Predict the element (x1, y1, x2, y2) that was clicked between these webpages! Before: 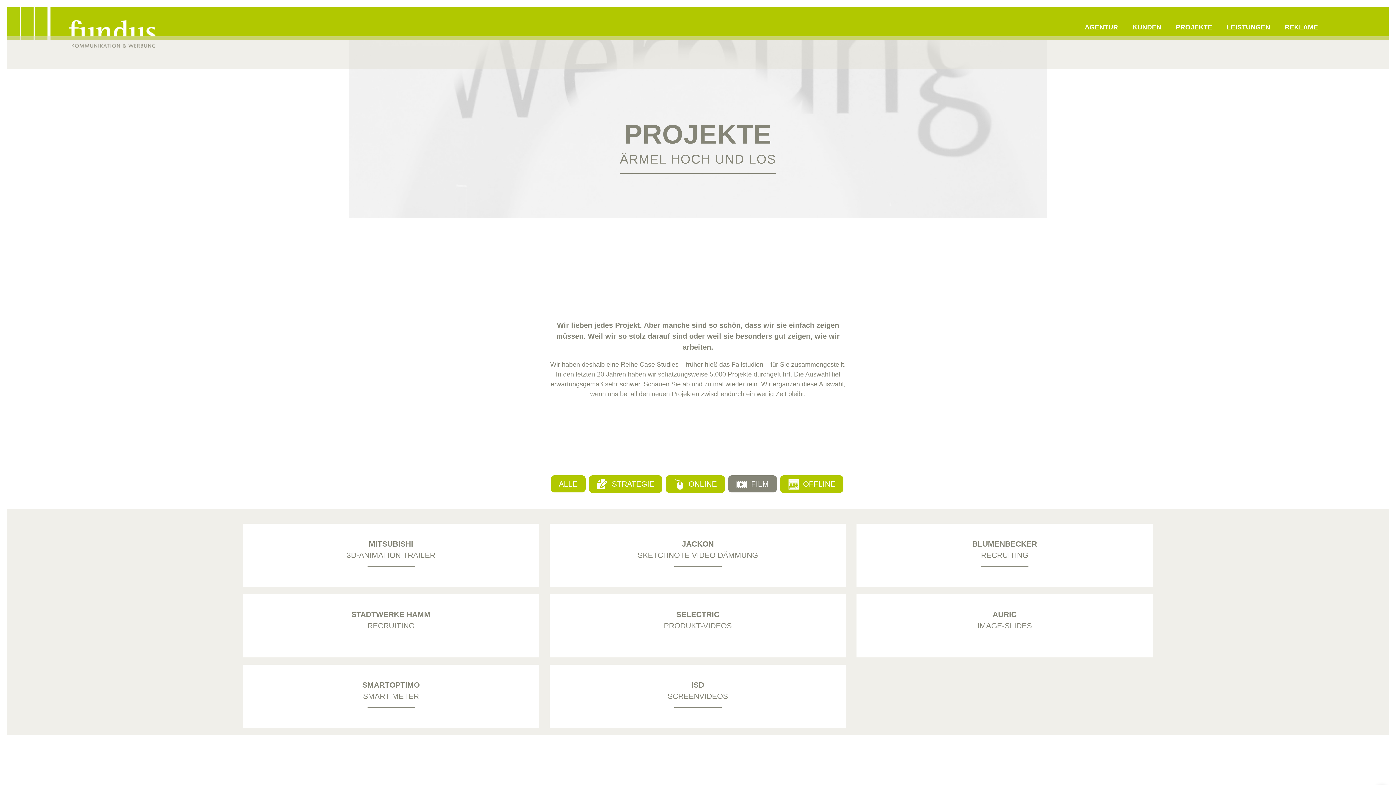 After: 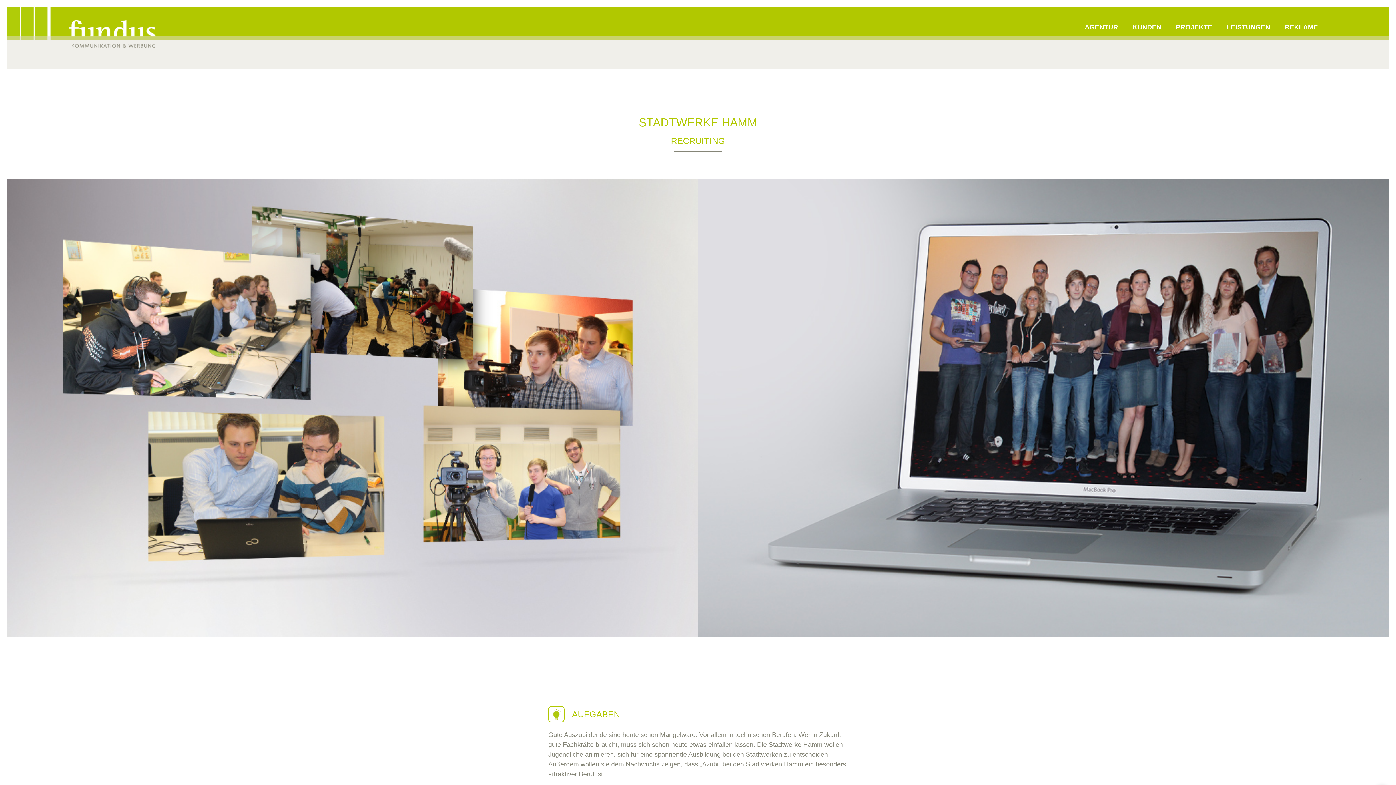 Action: bbox: (243, 594, 539, 657) label: STADTWERKE HAMM
RECRUITING